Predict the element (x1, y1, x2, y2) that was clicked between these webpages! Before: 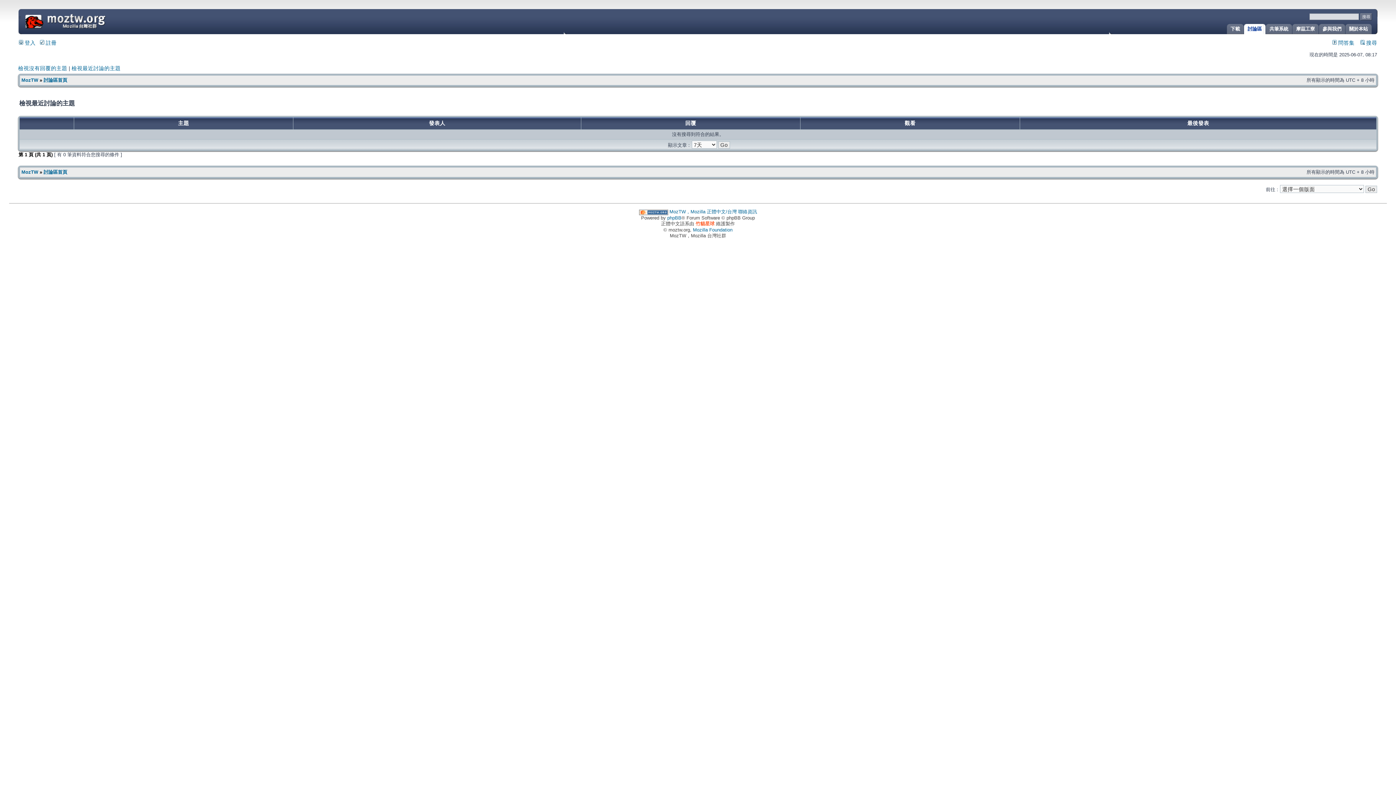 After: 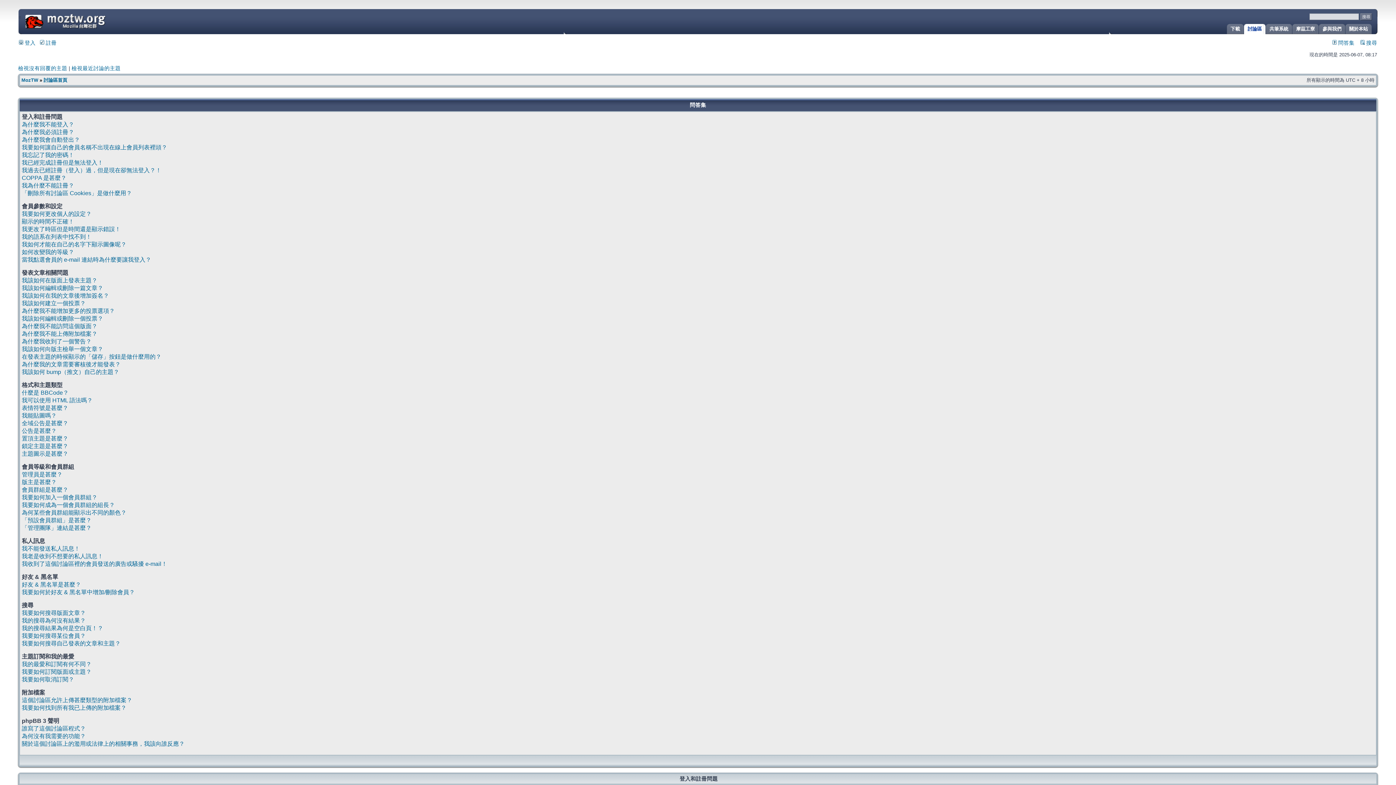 Action: bbox: (1332, 40, 1354, 45) label:  問答集